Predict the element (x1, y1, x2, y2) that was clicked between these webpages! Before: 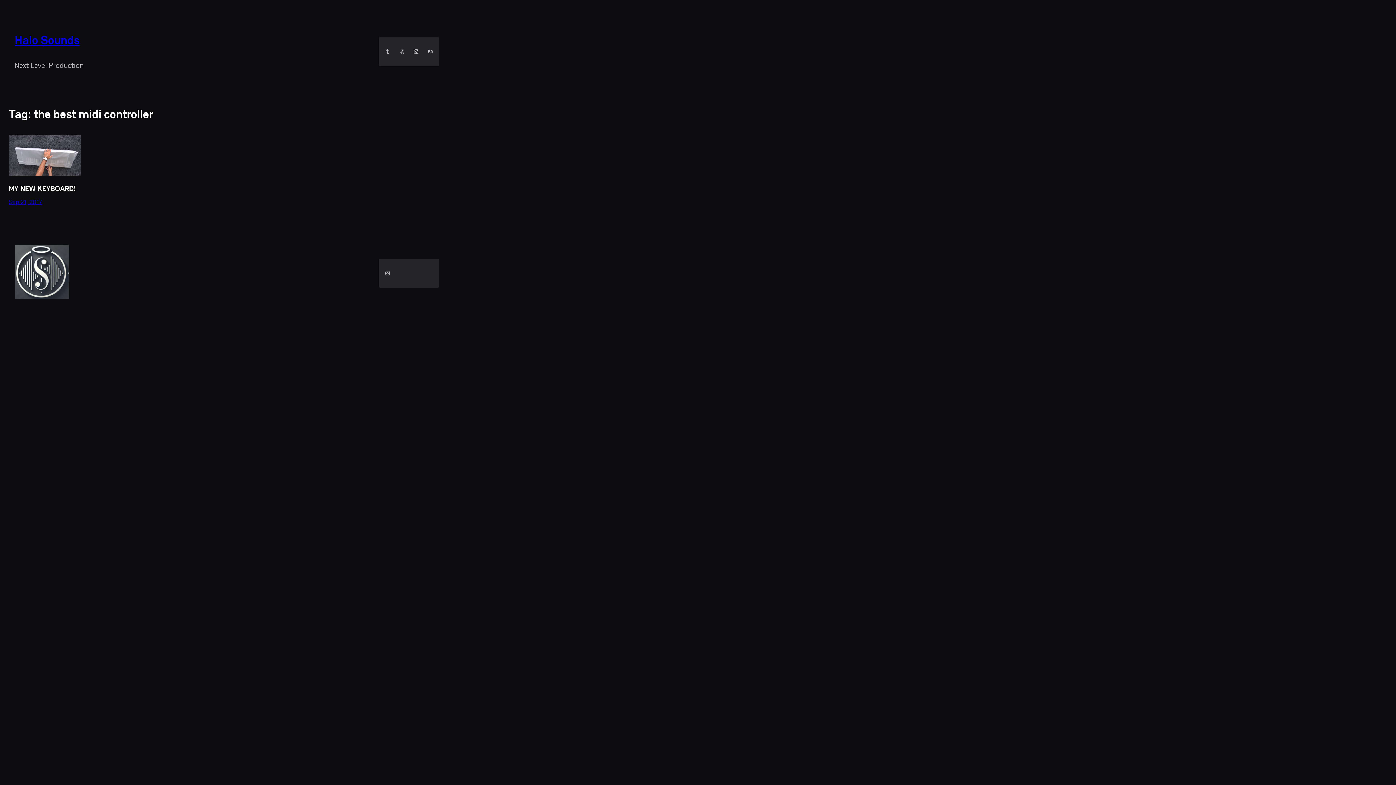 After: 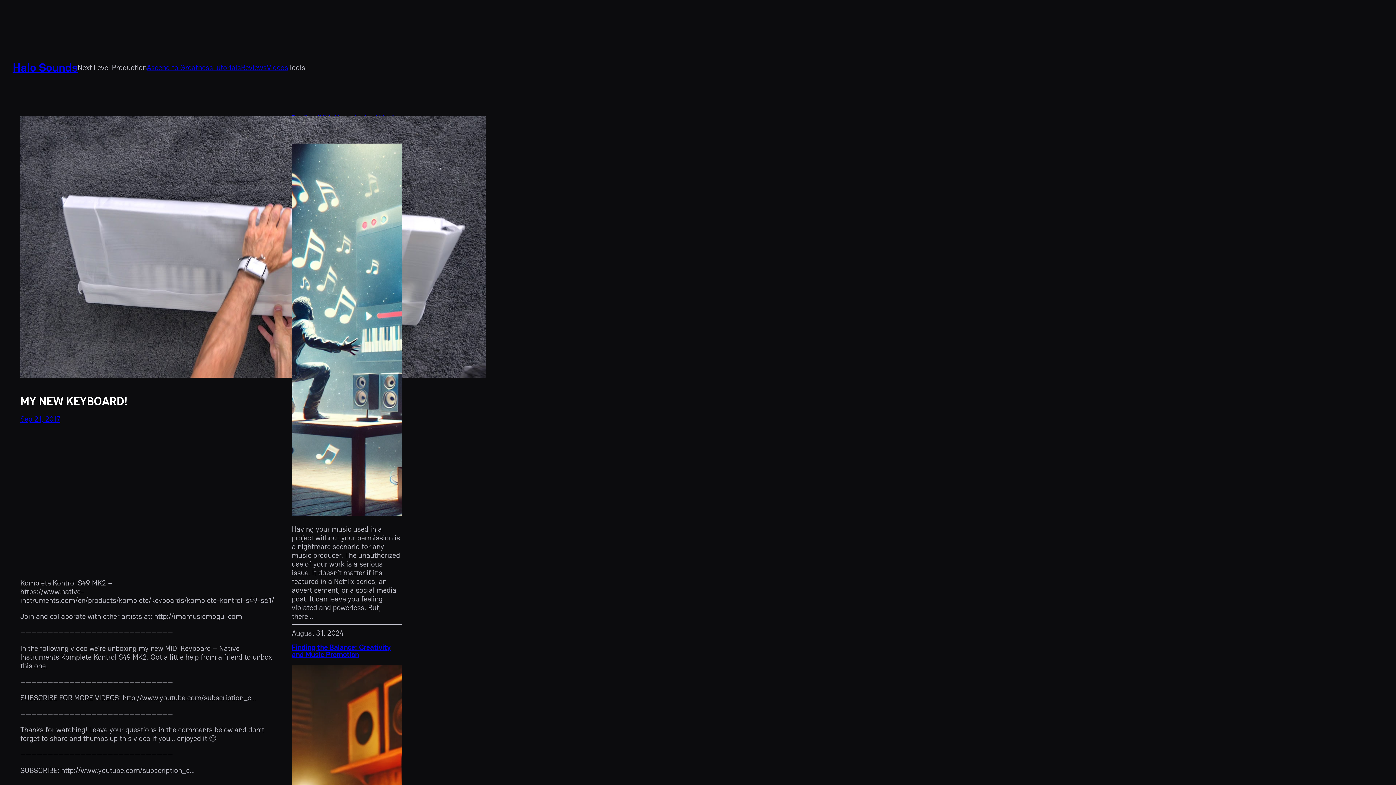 Action: bbox: (8, 135, 81, 177)